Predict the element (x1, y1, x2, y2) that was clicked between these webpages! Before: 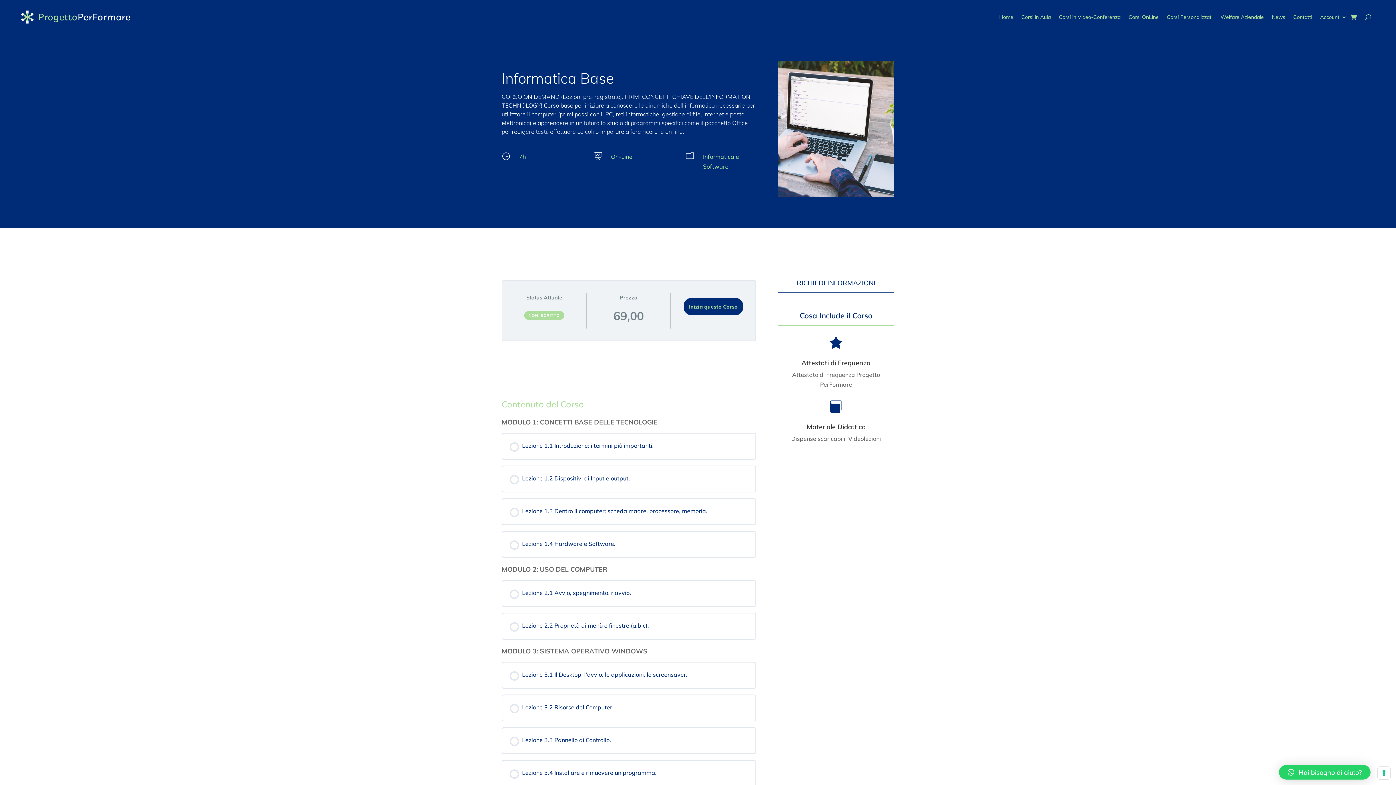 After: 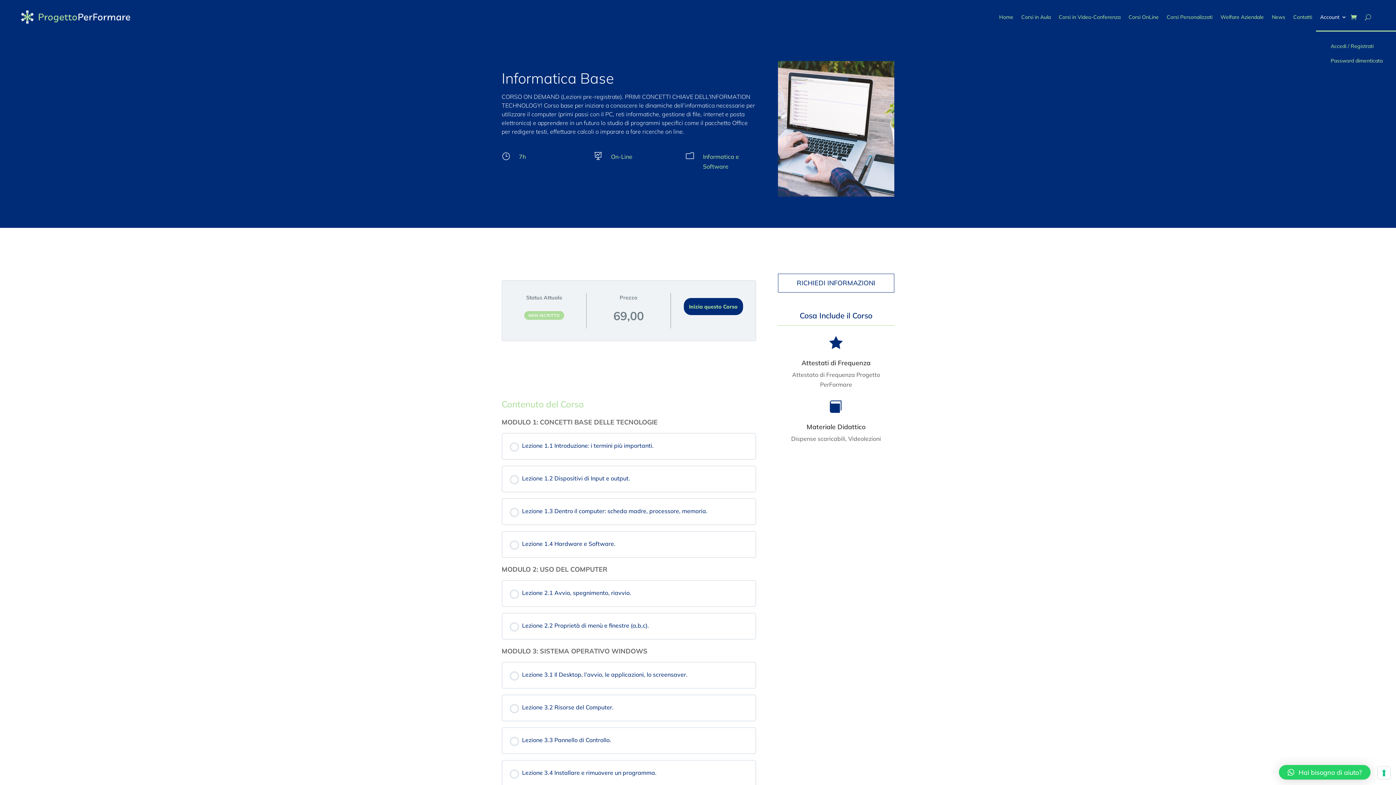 Action: label: Account bbox: (1320, 3, 1347, 30)